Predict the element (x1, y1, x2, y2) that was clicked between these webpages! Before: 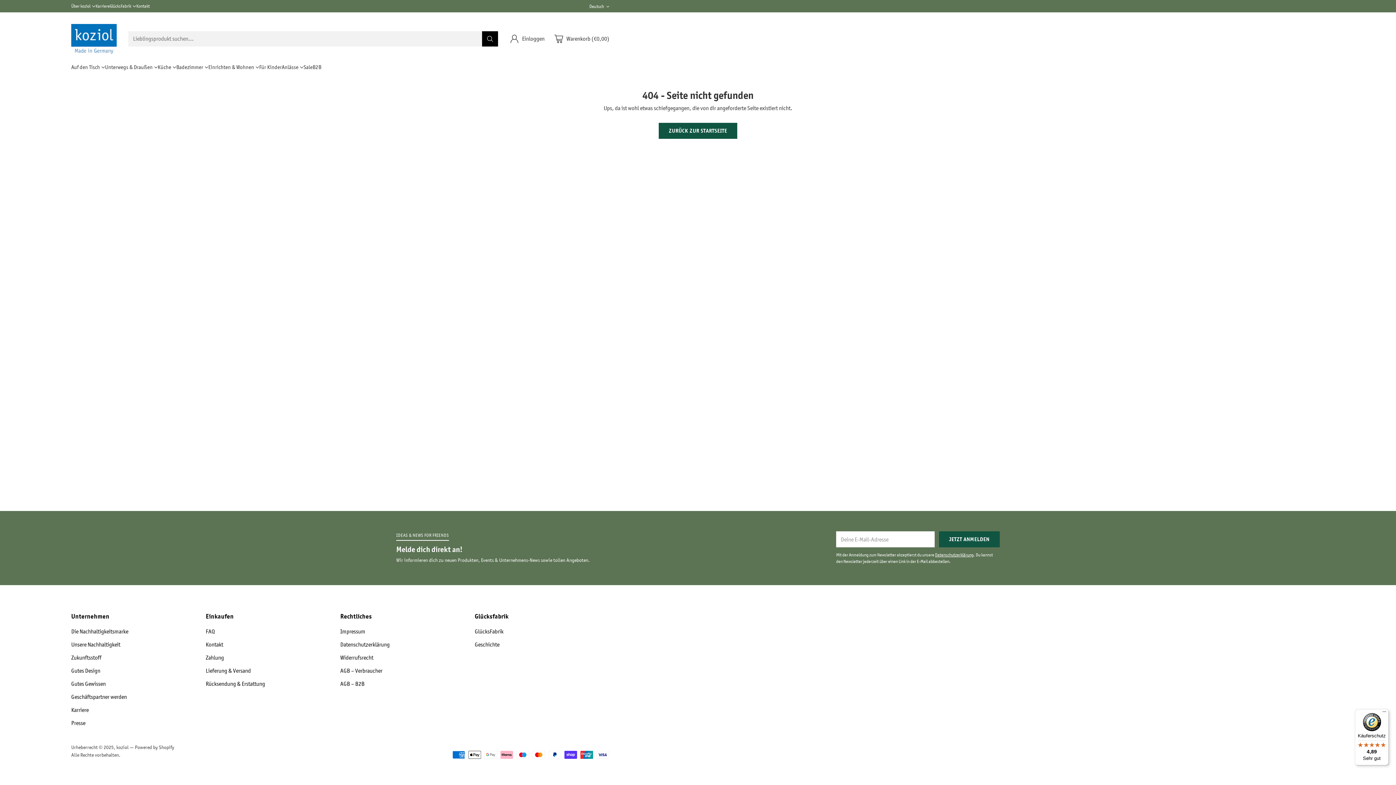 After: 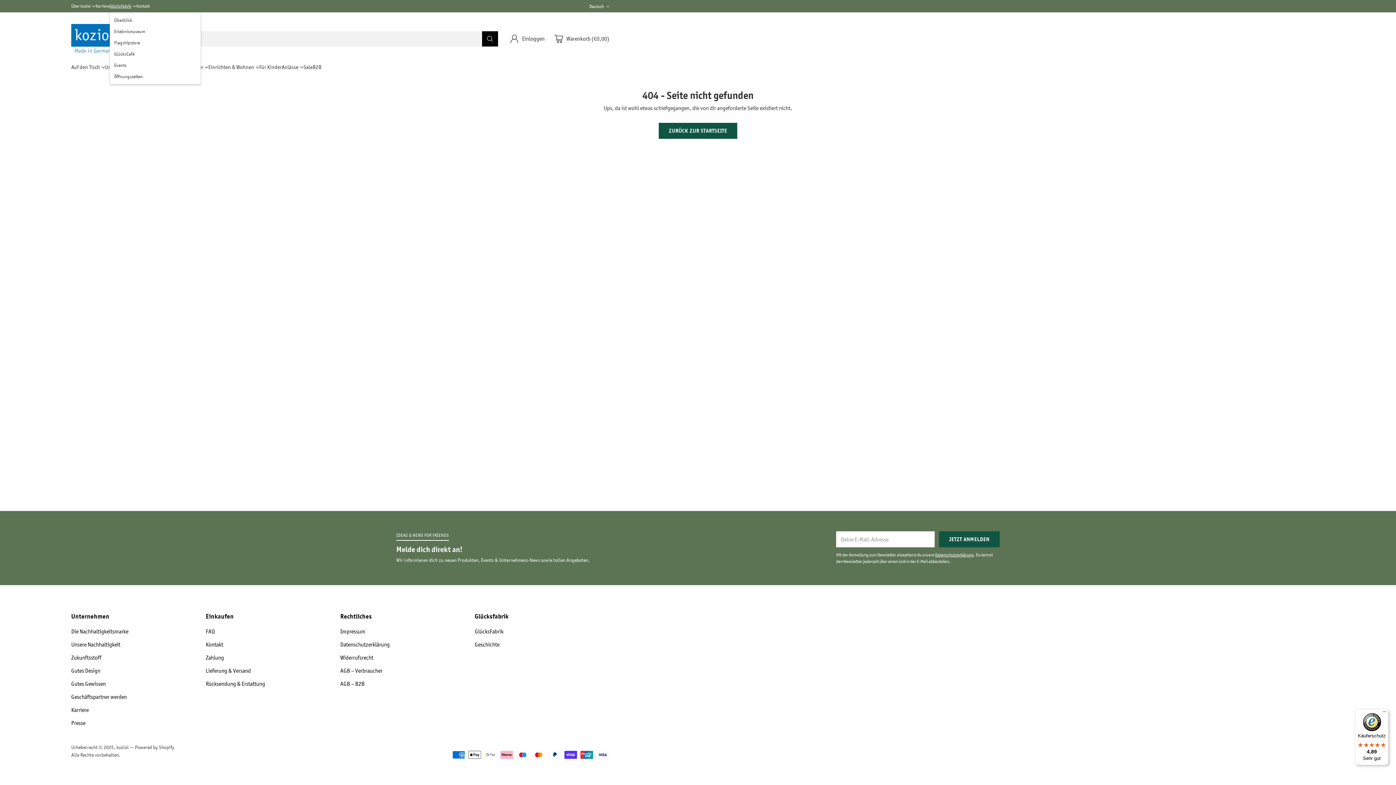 Action: label: GlücksFabrik bbox: (109, 2, 136, 9)